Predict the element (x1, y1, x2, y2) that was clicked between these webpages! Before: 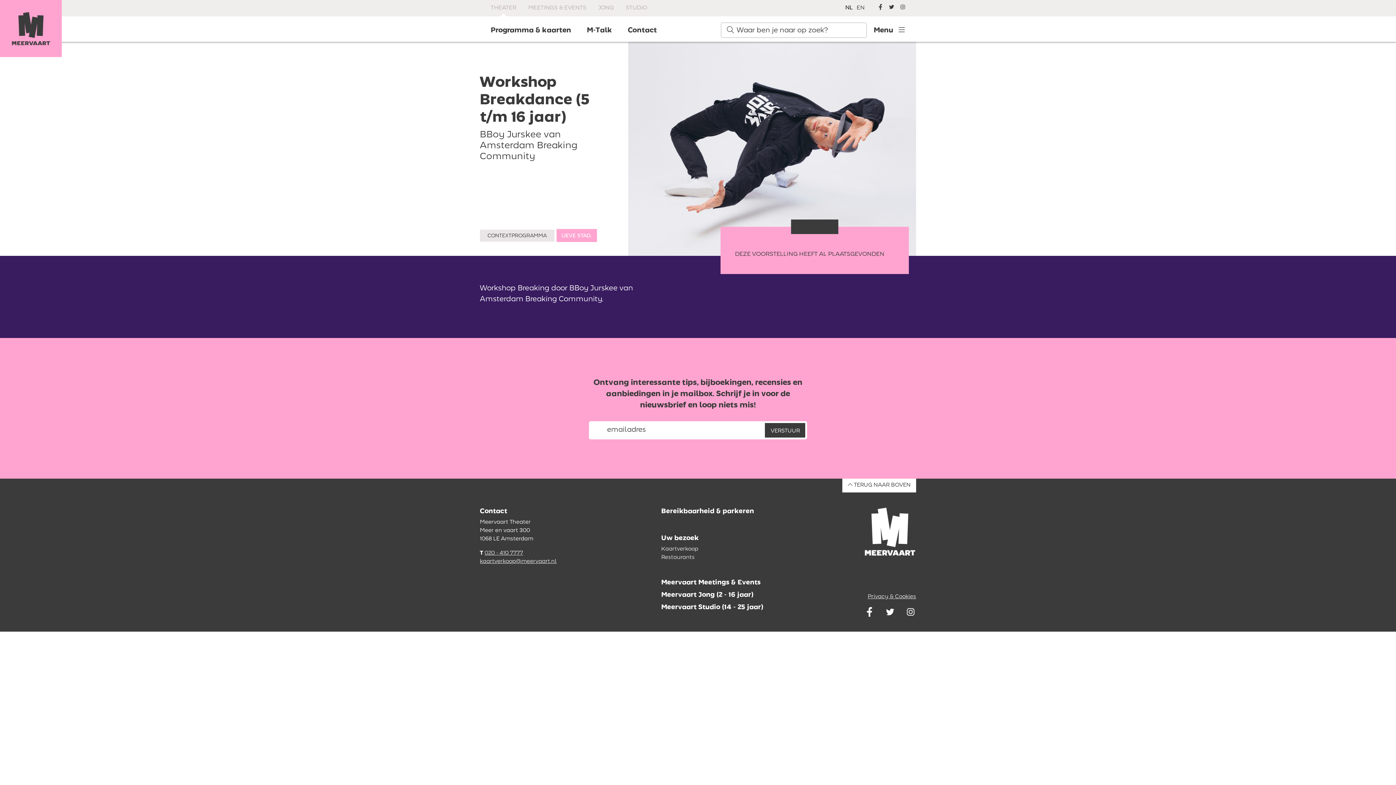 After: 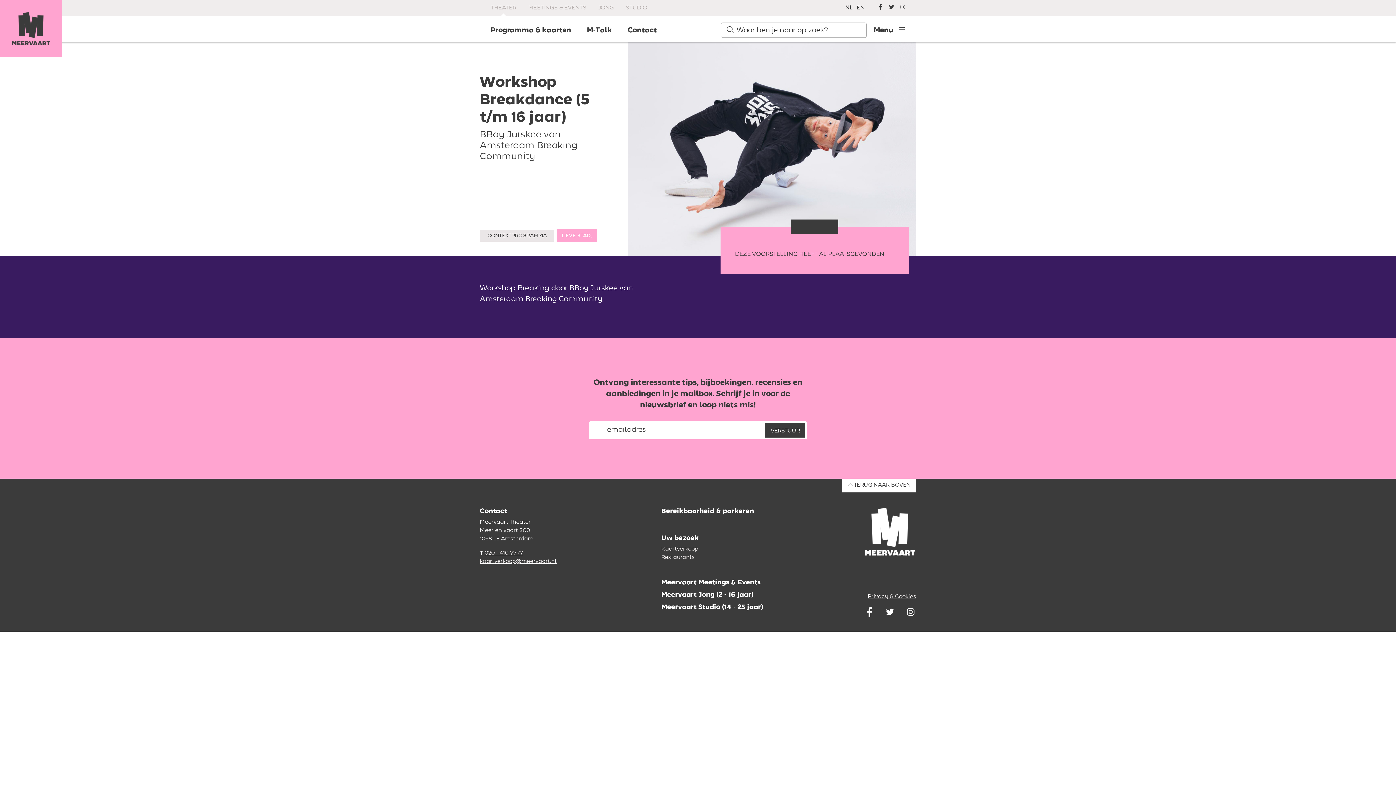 Action: bbox: (856, 612, 875, 617)